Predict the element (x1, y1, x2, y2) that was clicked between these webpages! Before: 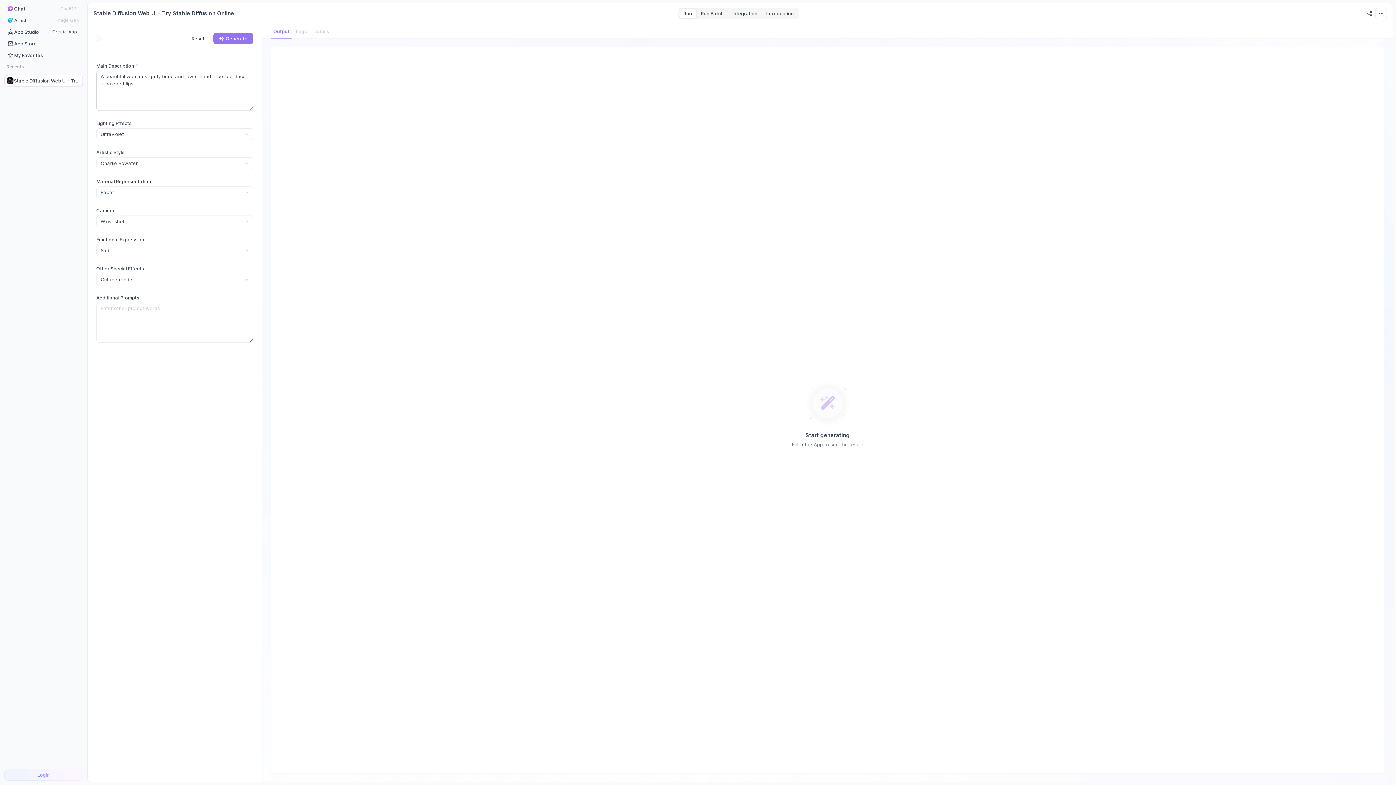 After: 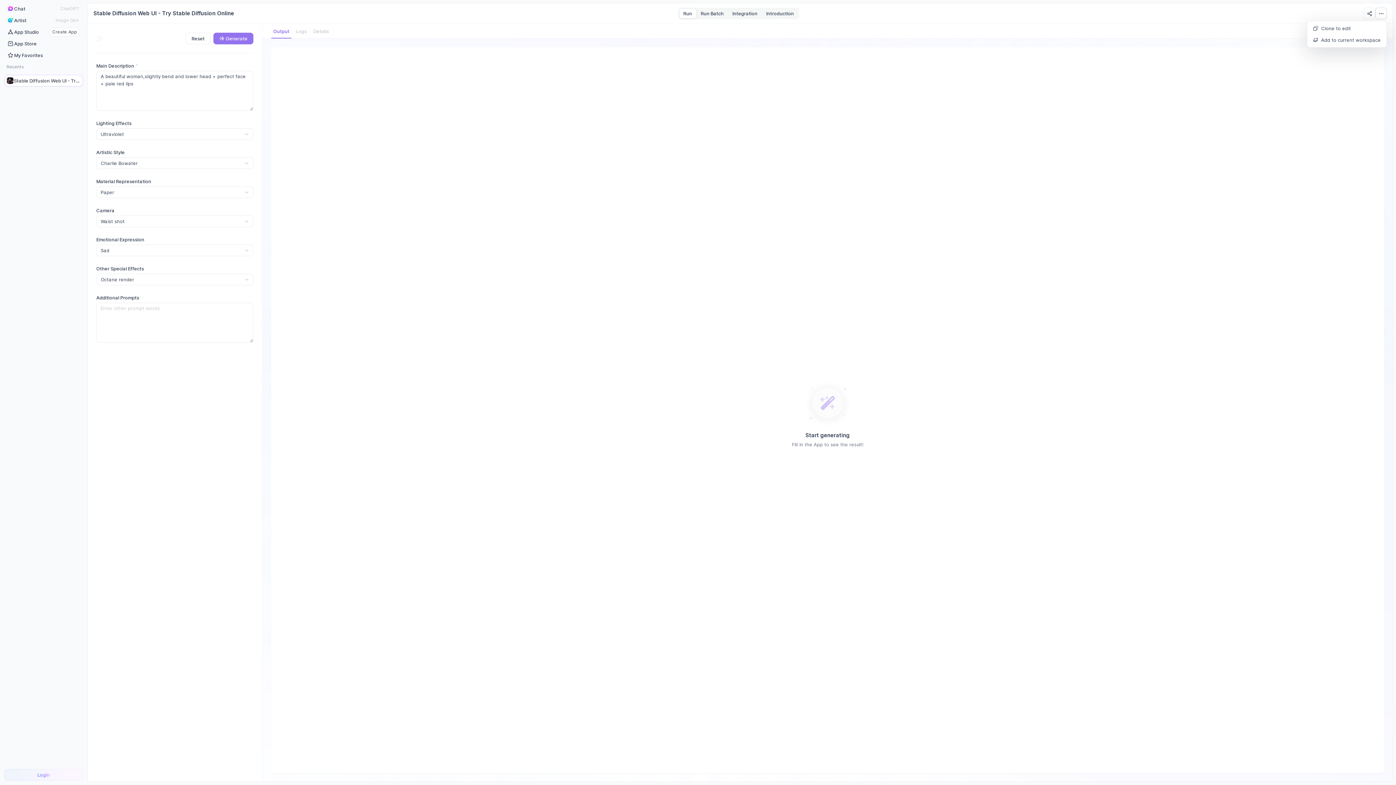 Action: bbox: (1375, 7, 1387, 19)